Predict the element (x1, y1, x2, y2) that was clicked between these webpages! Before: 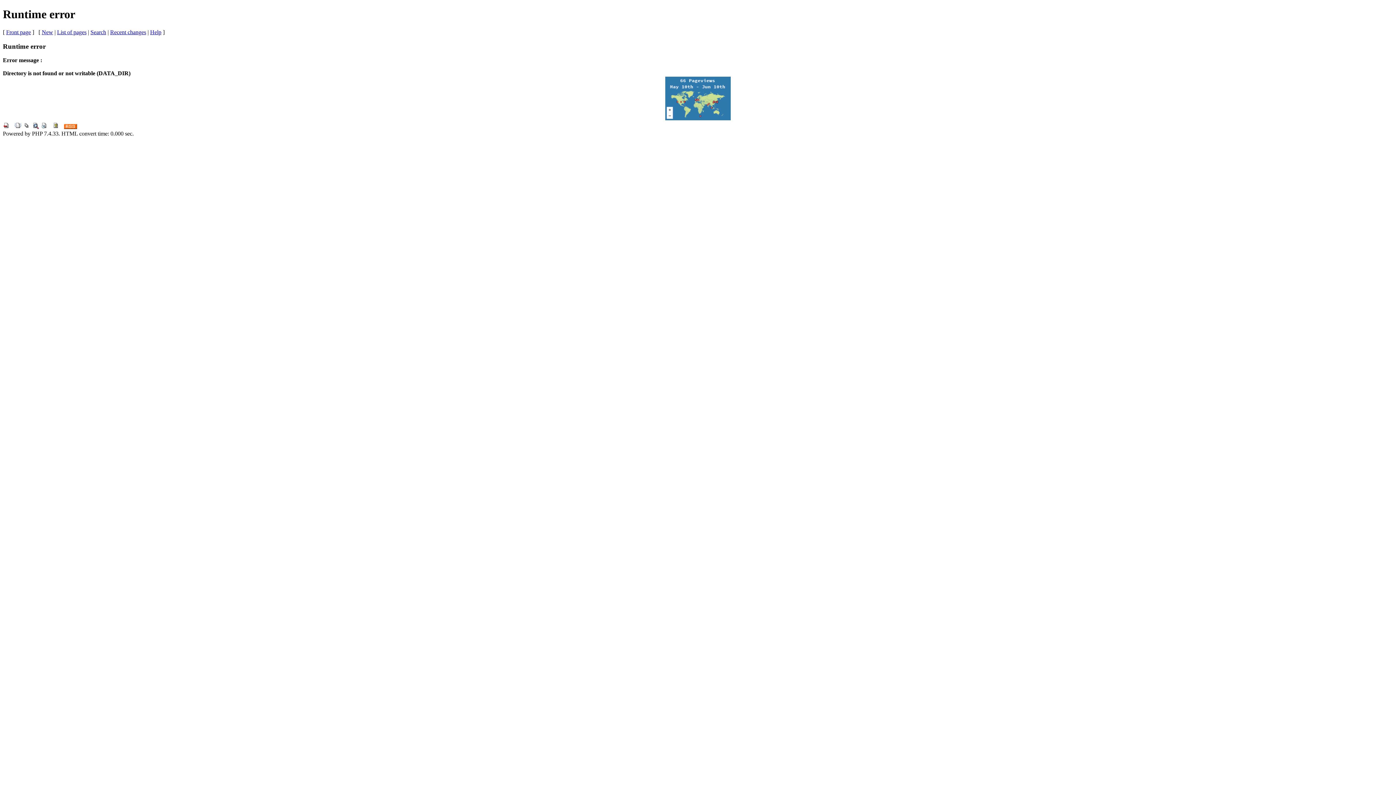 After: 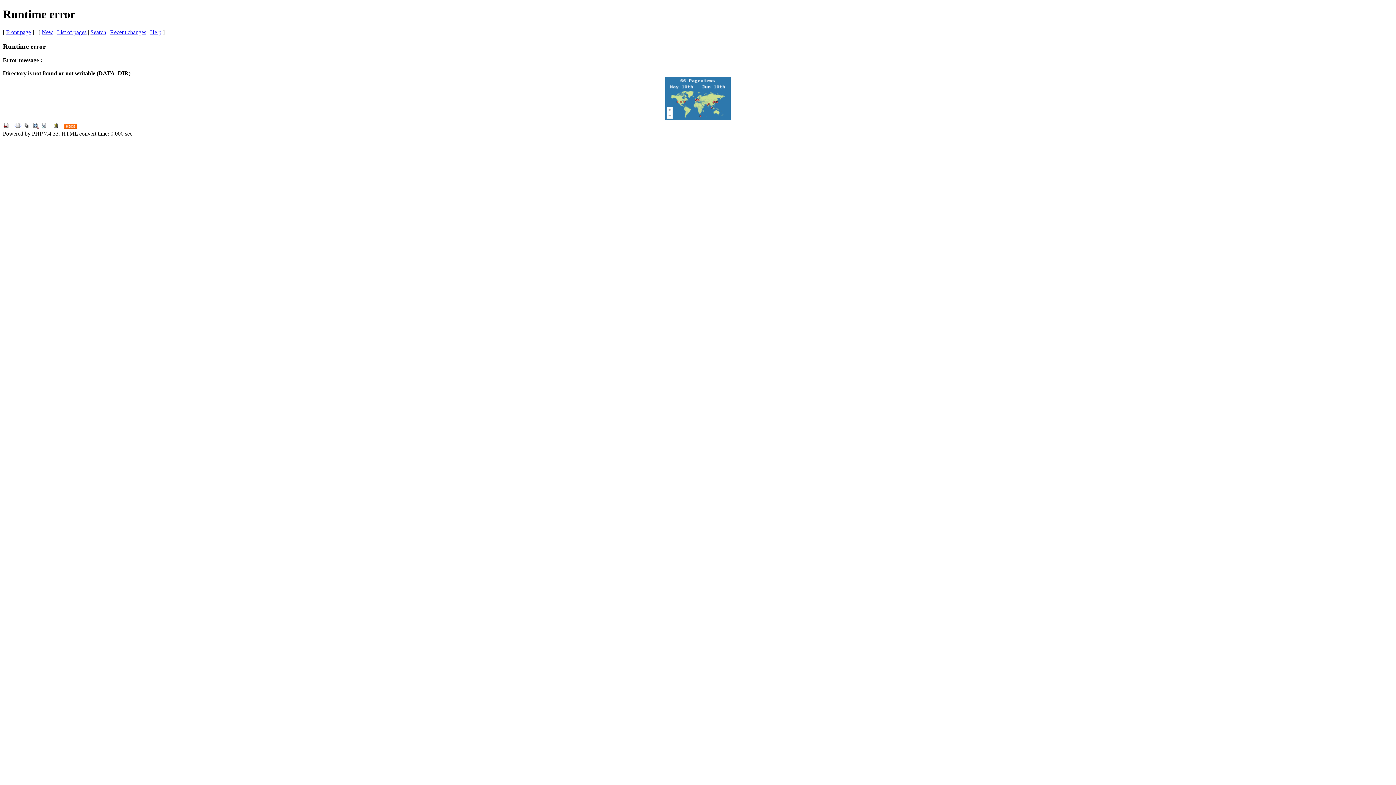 Action: bbox: (57, 29, 86, 35) label: List of pages